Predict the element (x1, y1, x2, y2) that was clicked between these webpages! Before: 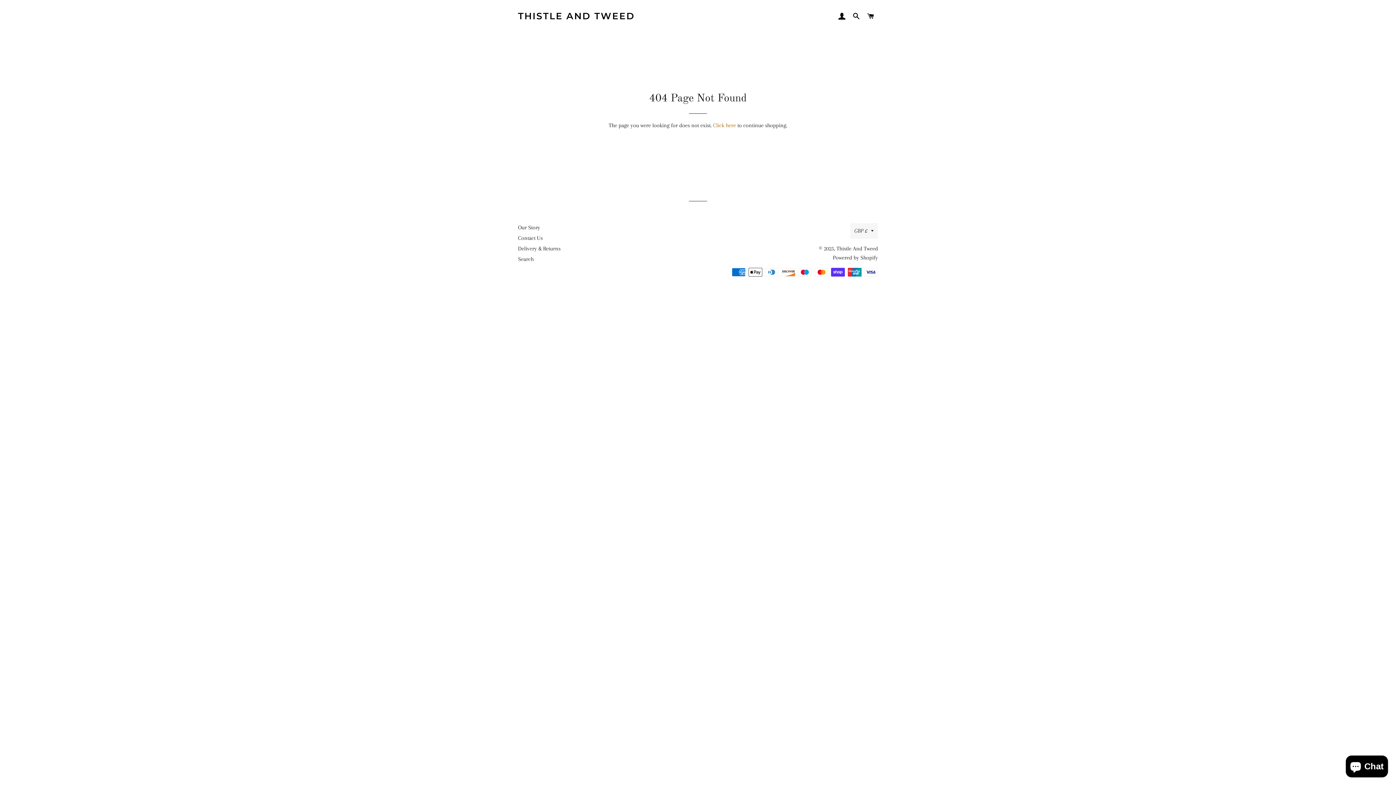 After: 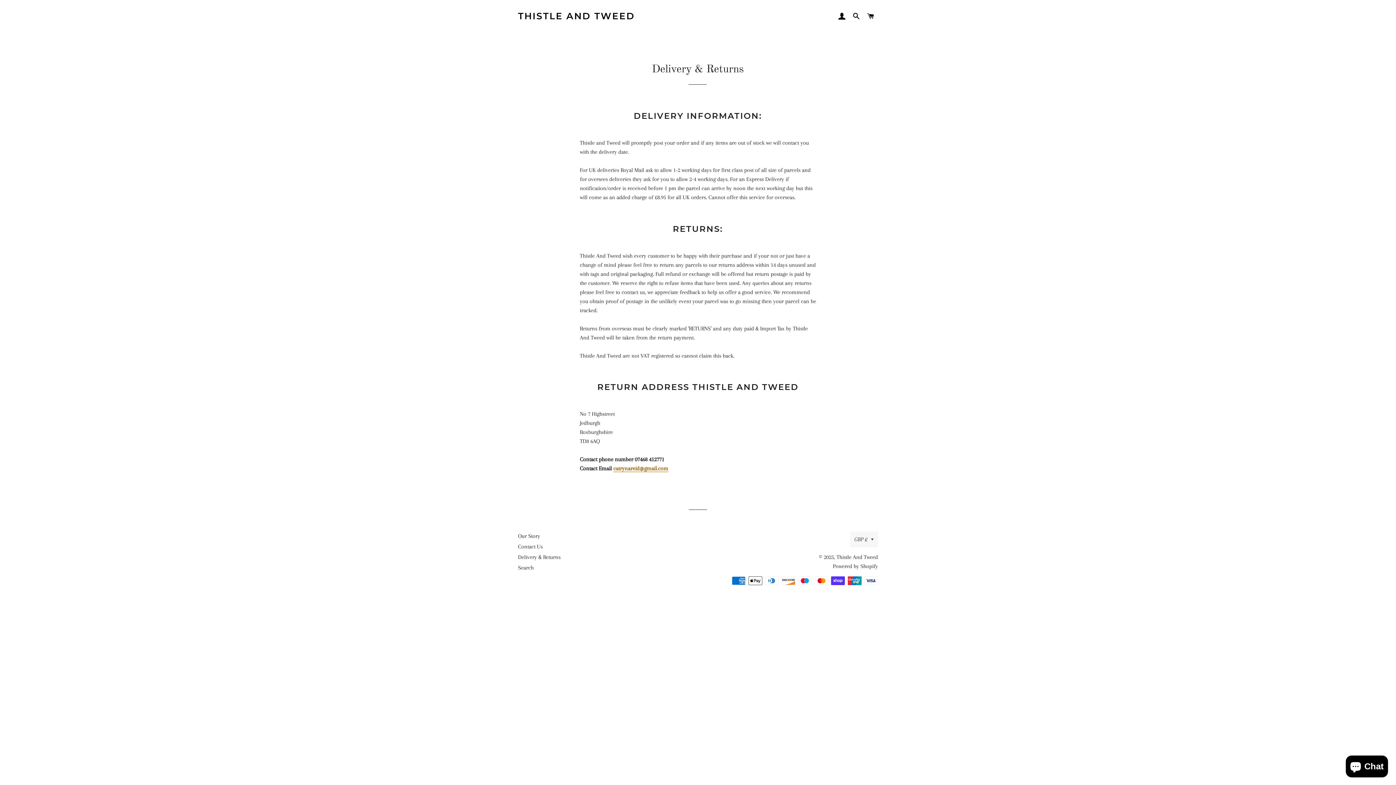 Action: label: Delivery & Returns bbox: (518, 245, 560, 252)